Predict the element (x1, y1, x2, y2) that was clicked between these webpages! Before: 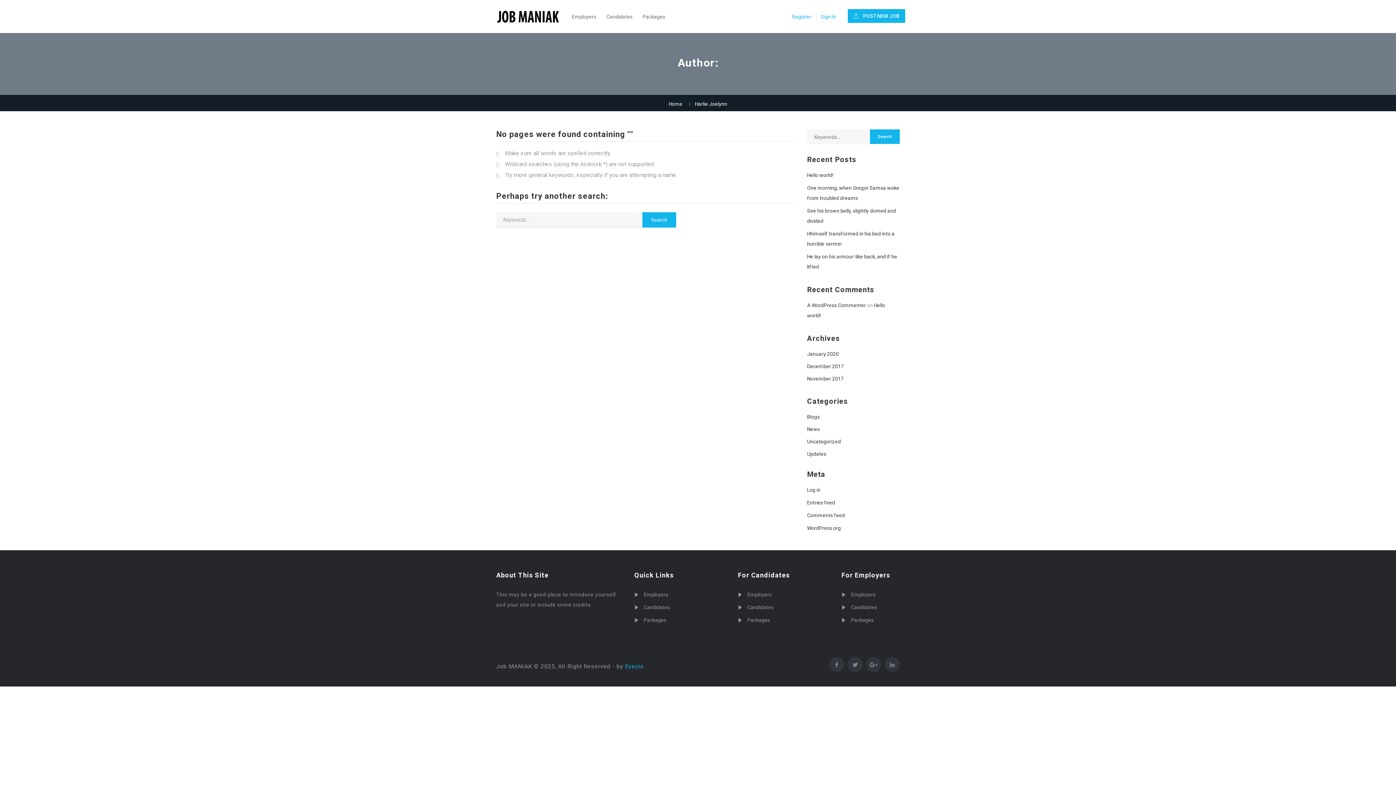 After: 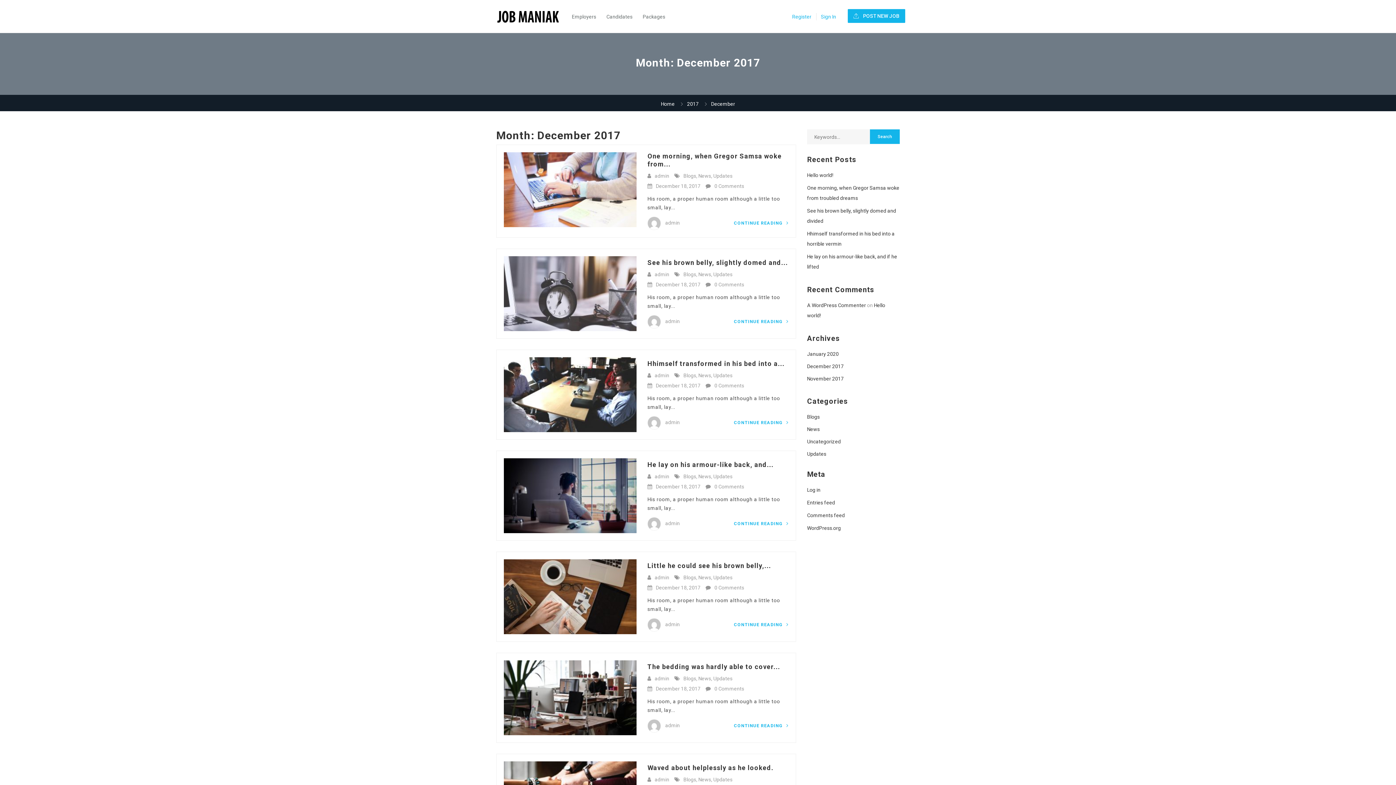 Action: label: December 2017 bbox: (807, 361, 844, 371)